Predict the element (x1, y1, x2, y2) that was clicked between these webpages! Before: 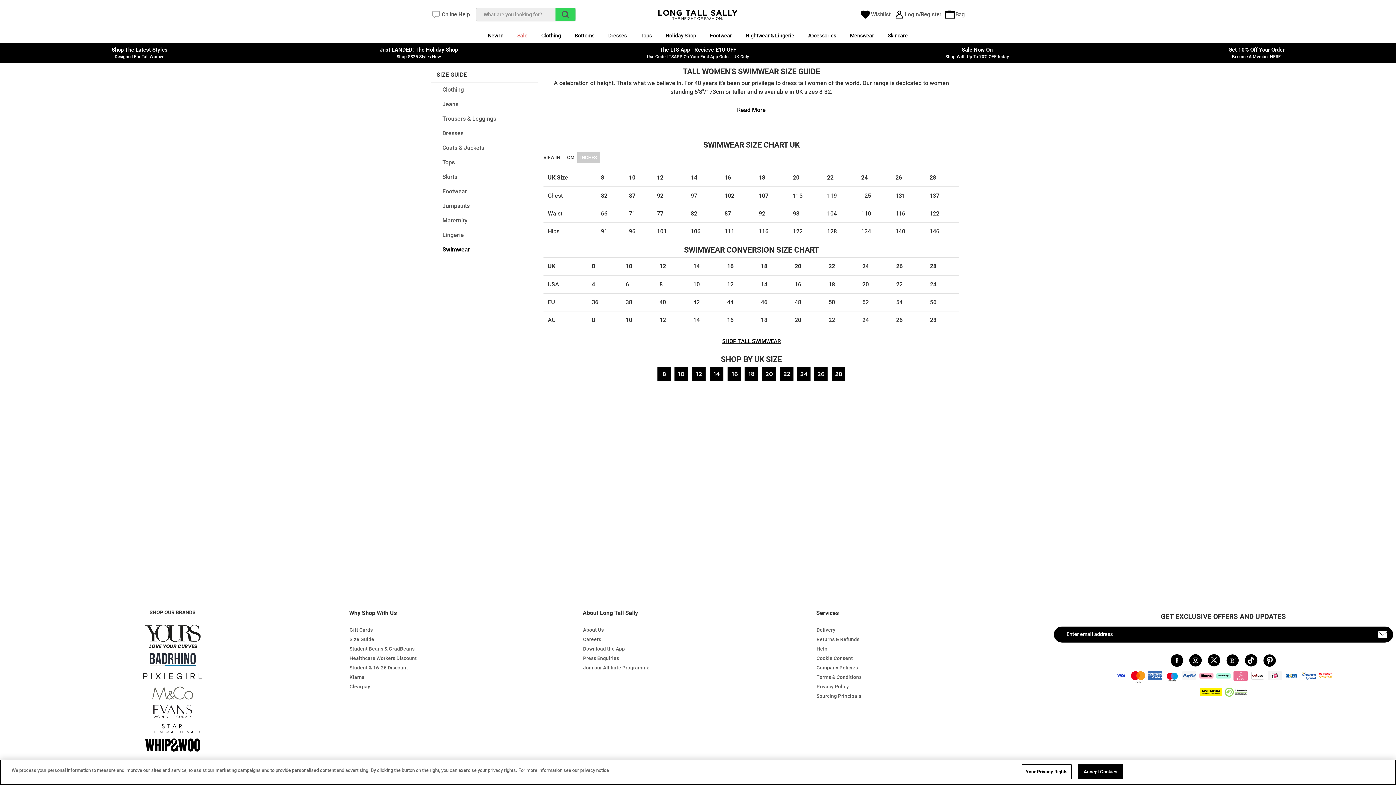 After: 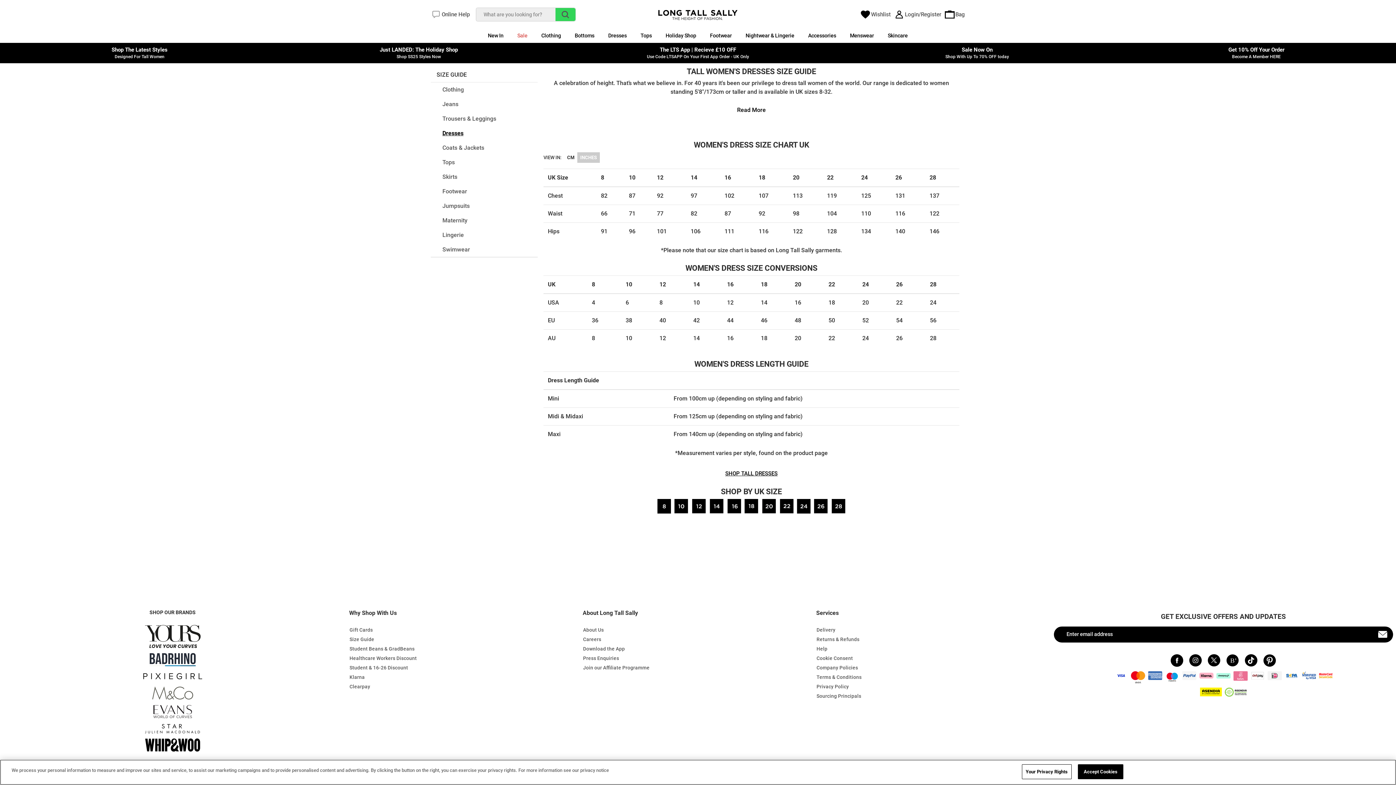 Action: label: Dresses bbox: (430, 126, 537, 140)